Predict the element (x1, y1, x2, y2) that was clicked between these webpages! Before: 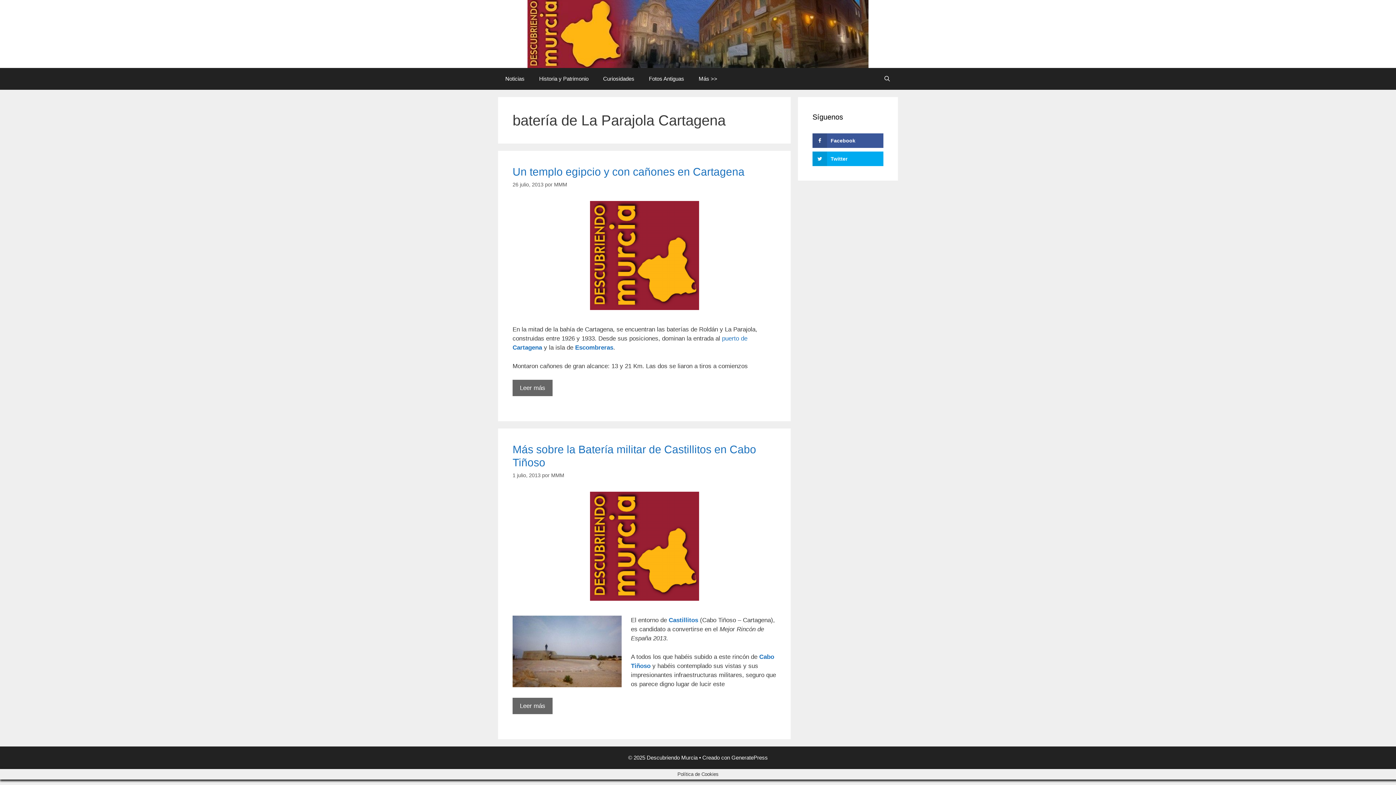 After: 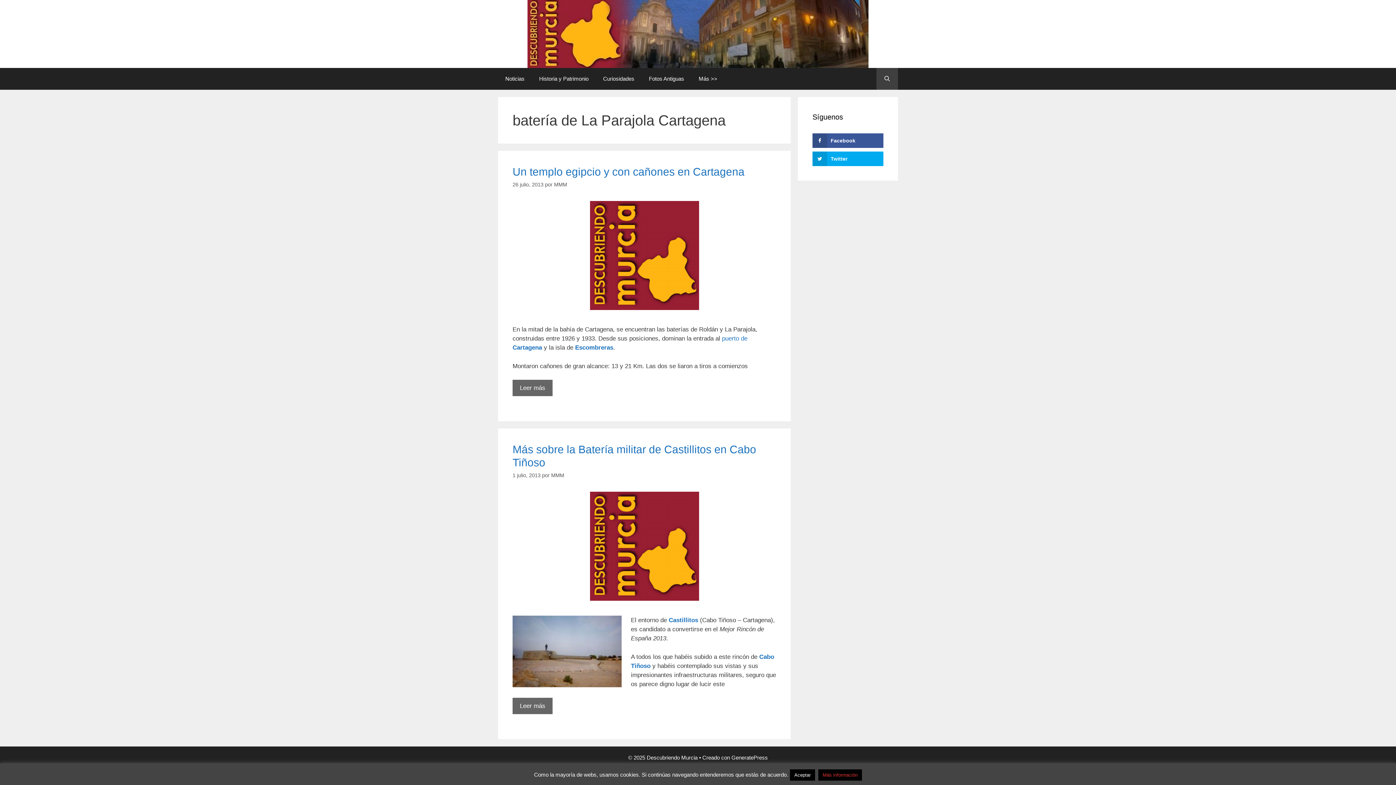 Action: label: Abrir la barra de búsqueda bbox: (876, 68, 898, 89)